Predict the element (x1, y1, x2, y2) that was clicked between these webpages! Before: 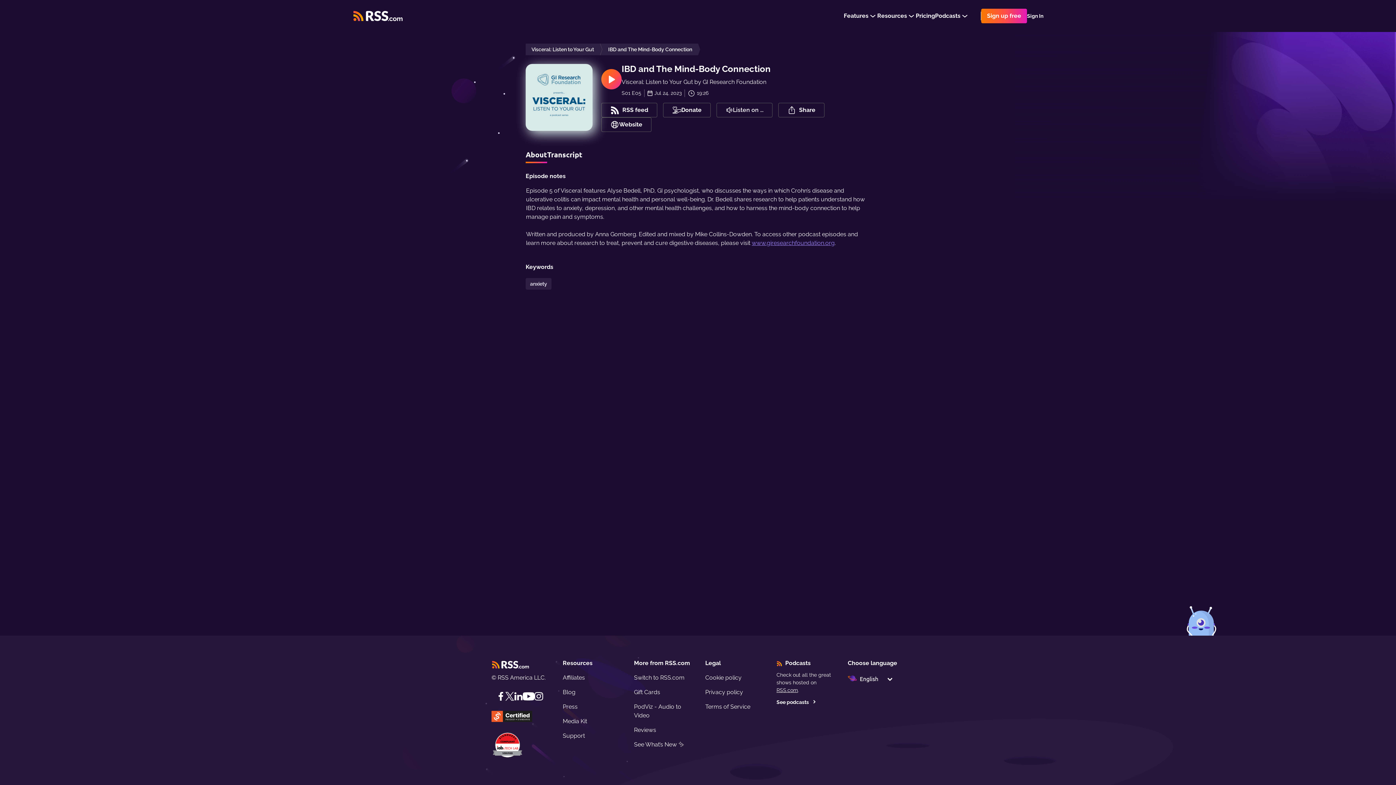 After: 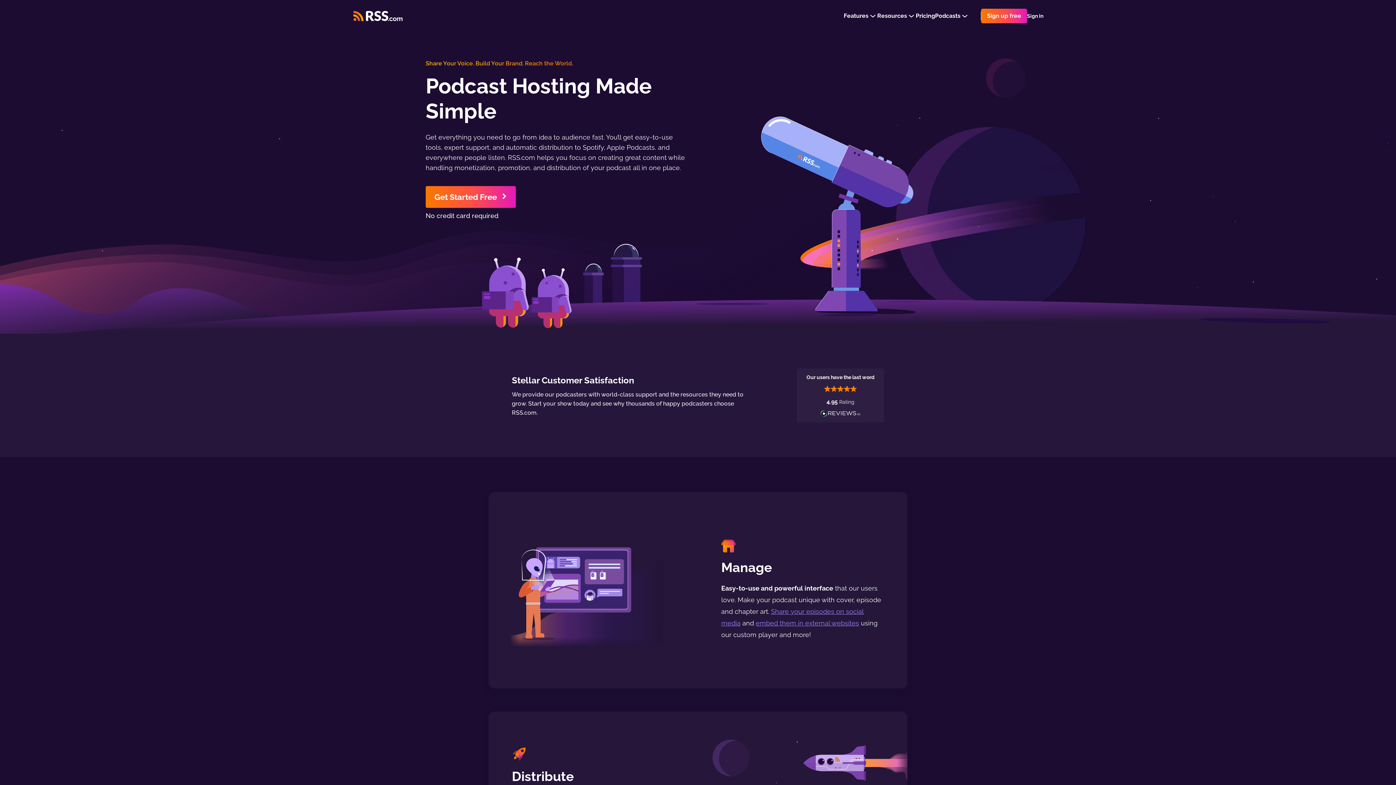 Action: bbox: (352, 10, 403, 21)